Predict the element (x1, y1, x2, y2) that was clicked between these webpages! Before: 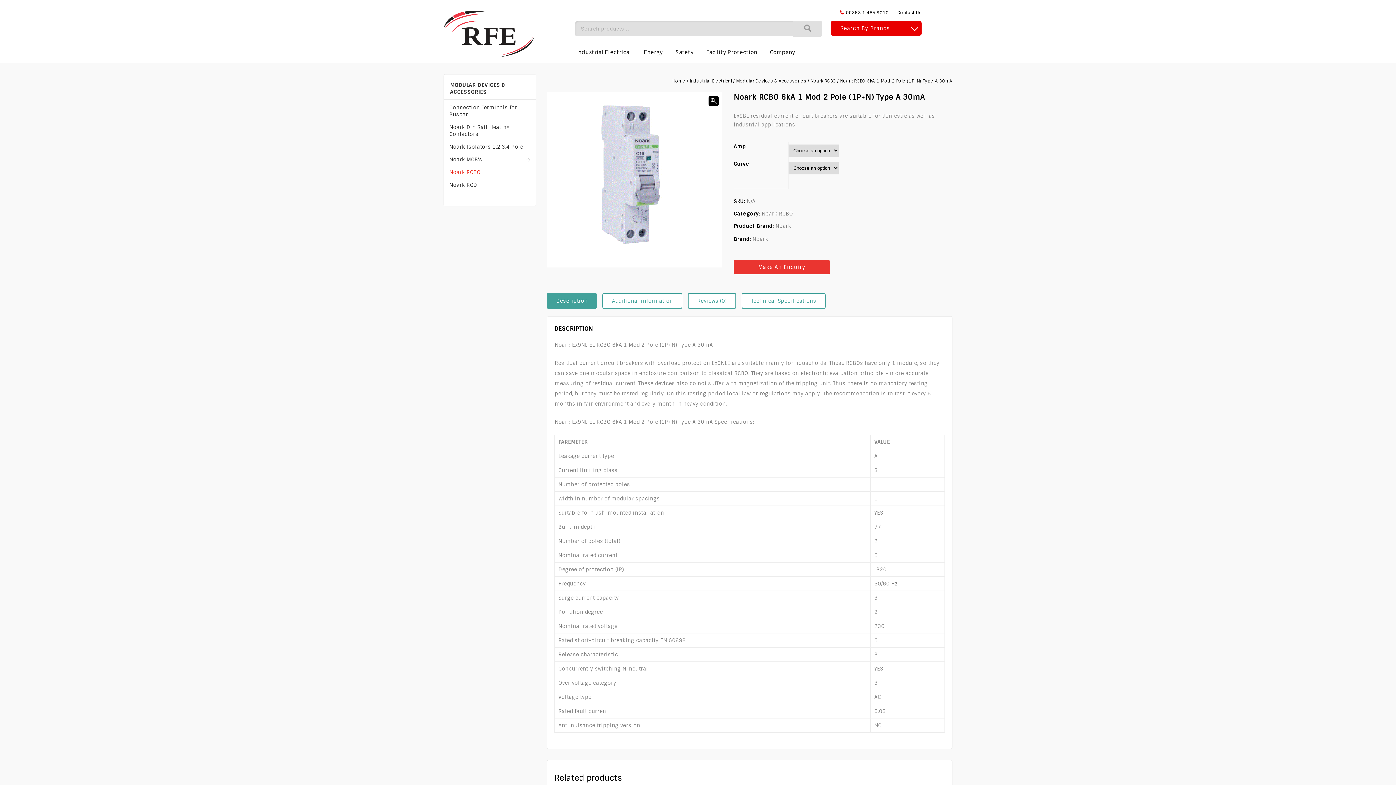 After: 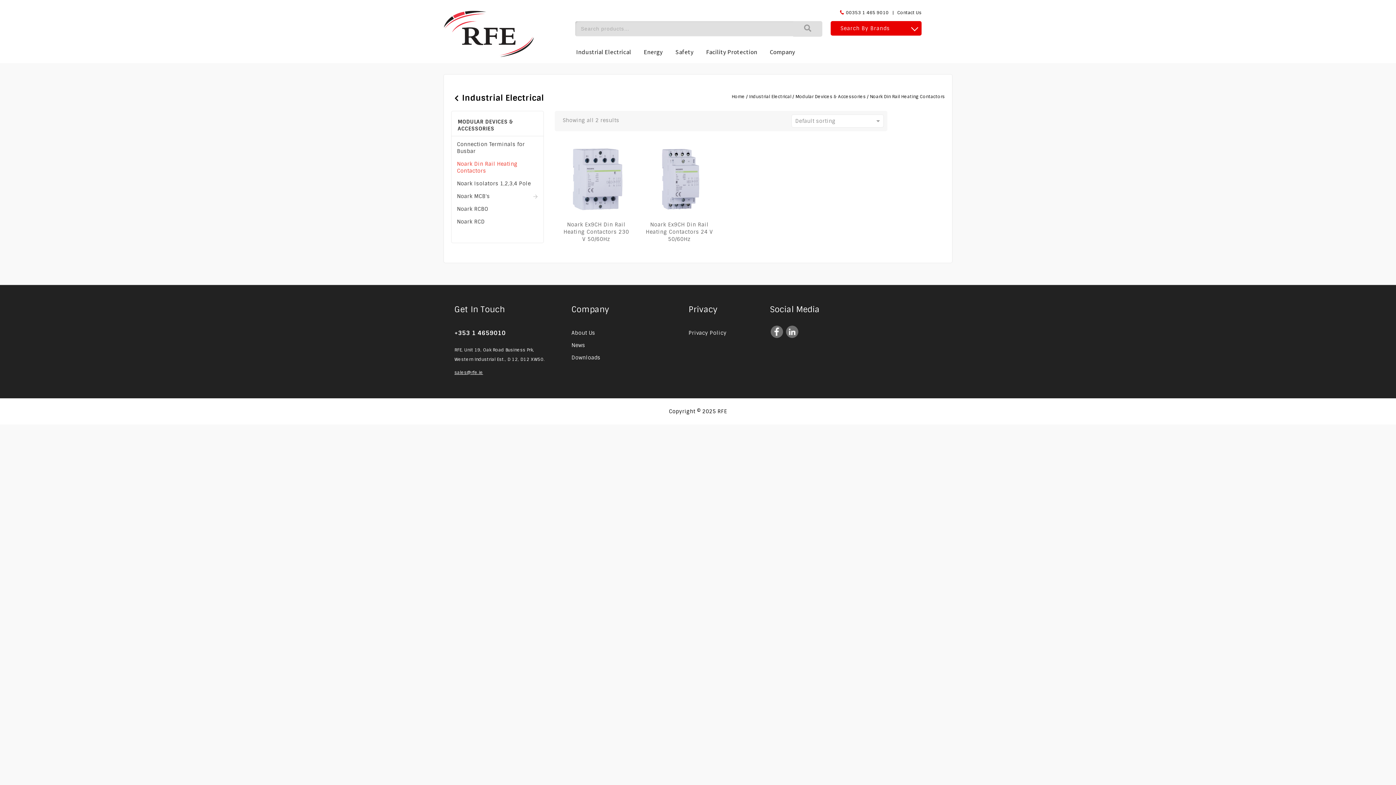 Action: bbox: (444, 121, 536, 140) label: Noark Din Rail Heating Contactors